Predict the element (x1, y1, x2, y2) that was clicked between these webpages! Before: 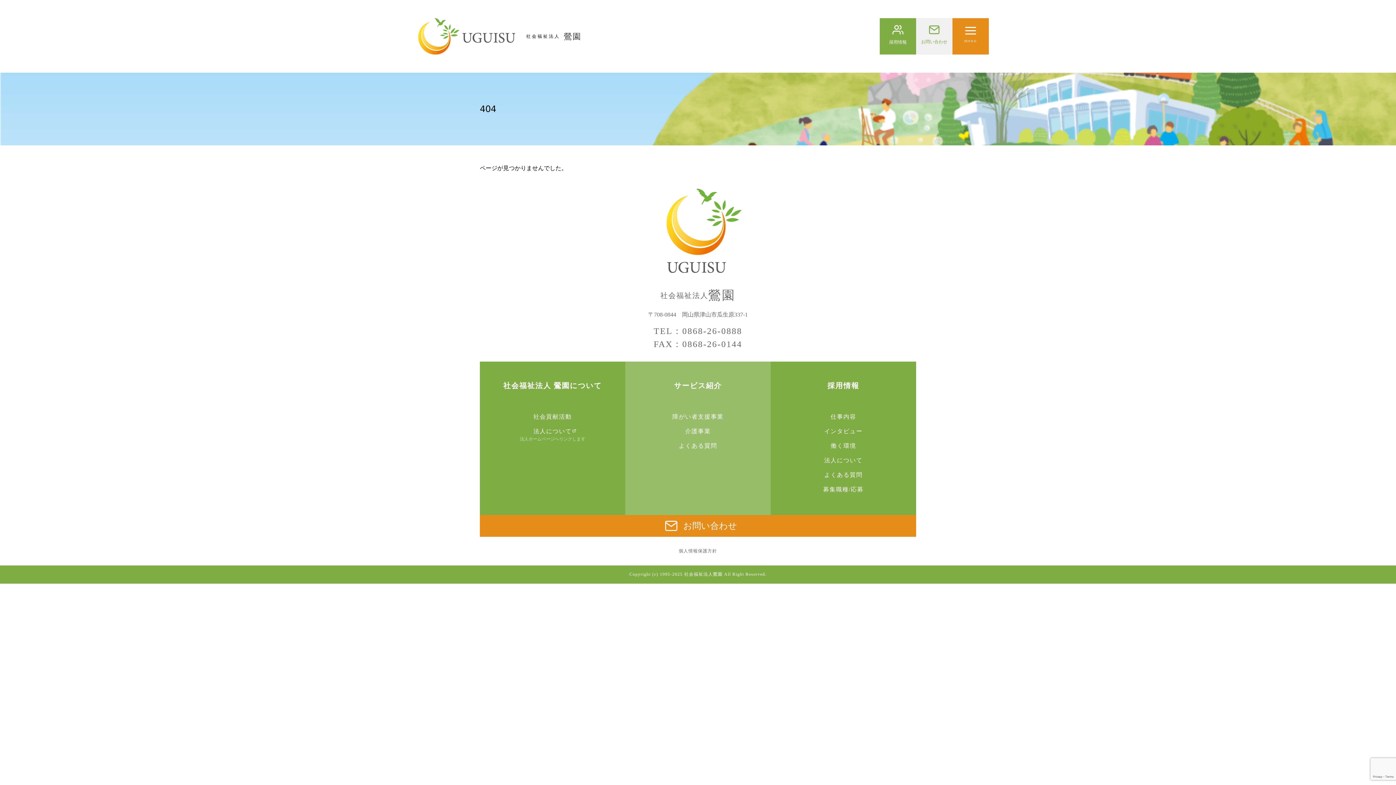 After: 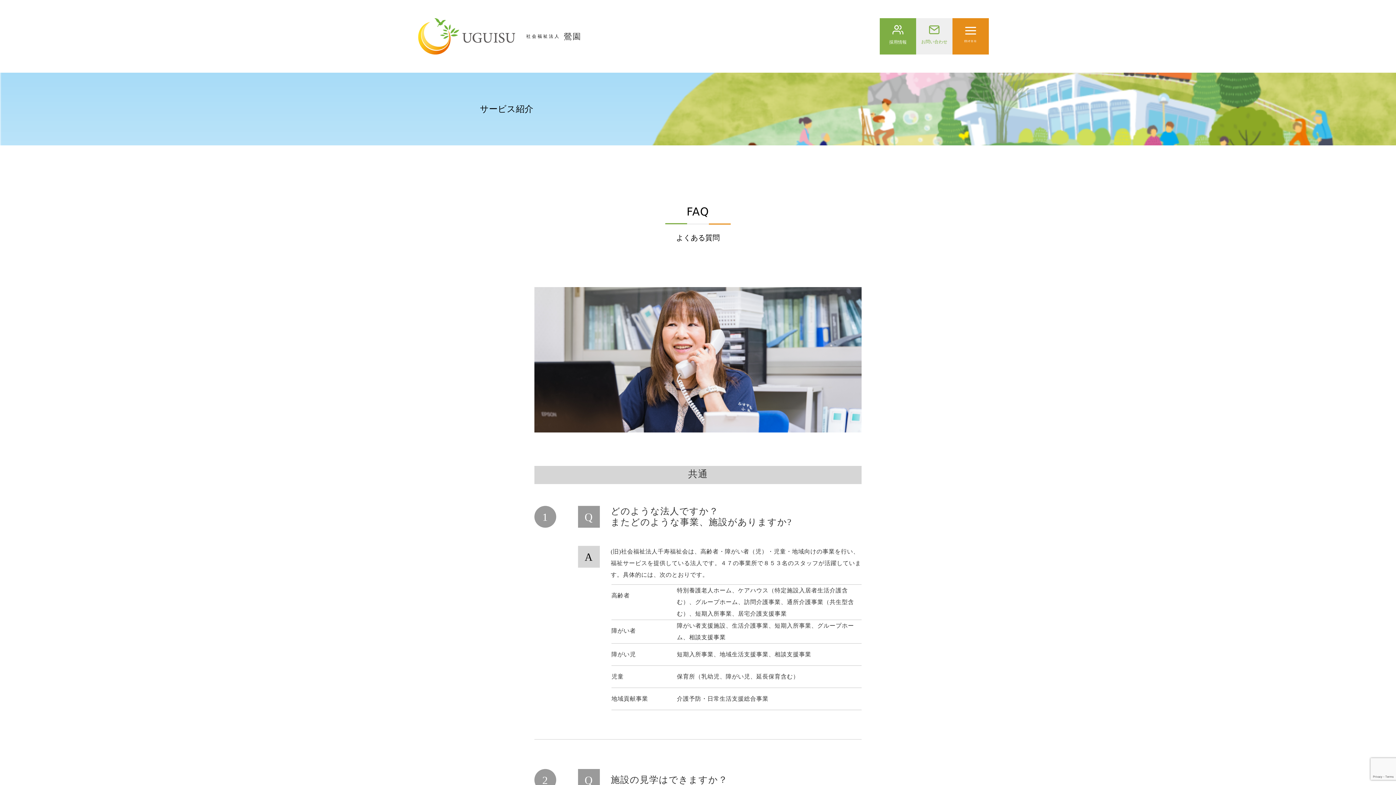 Action: label: よくある質問 bbox: (625, 438, 770, 453)